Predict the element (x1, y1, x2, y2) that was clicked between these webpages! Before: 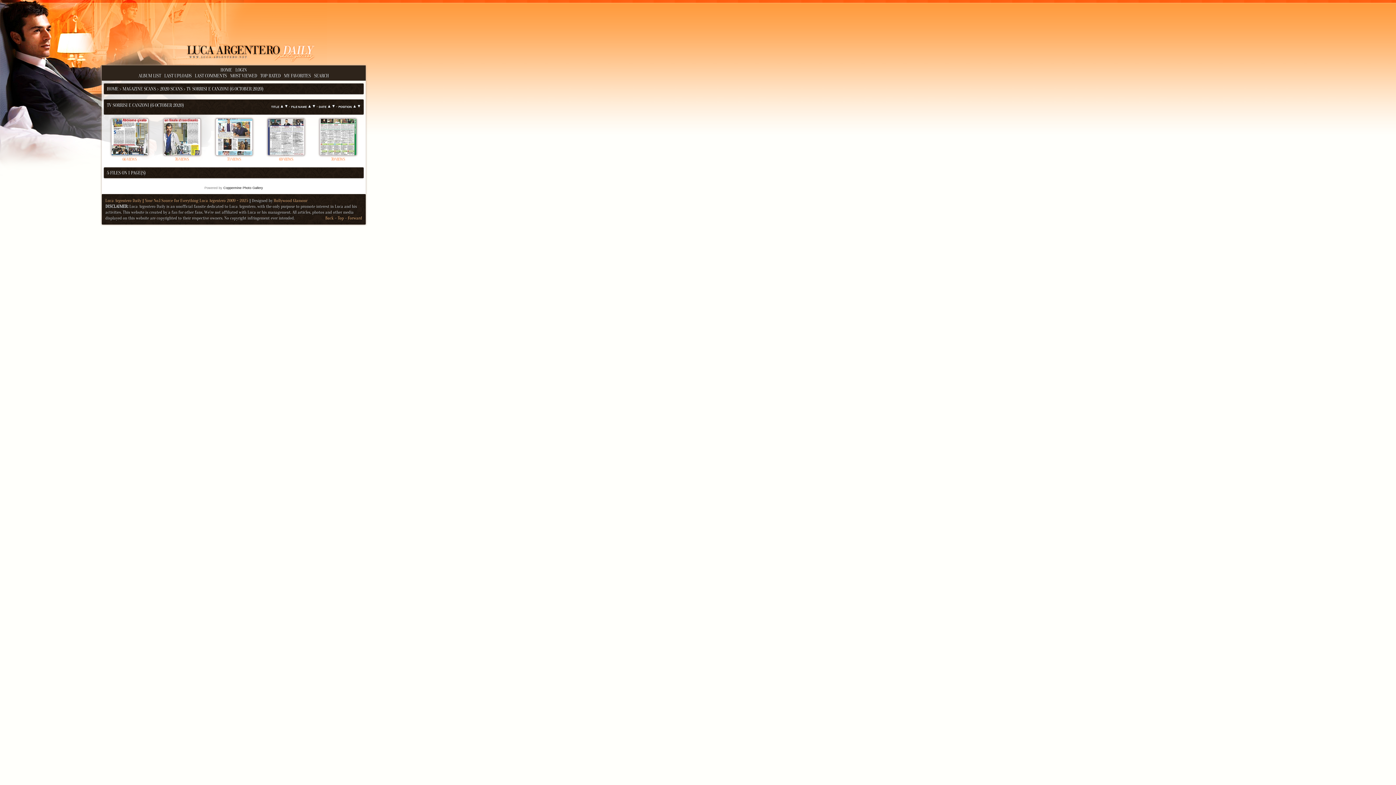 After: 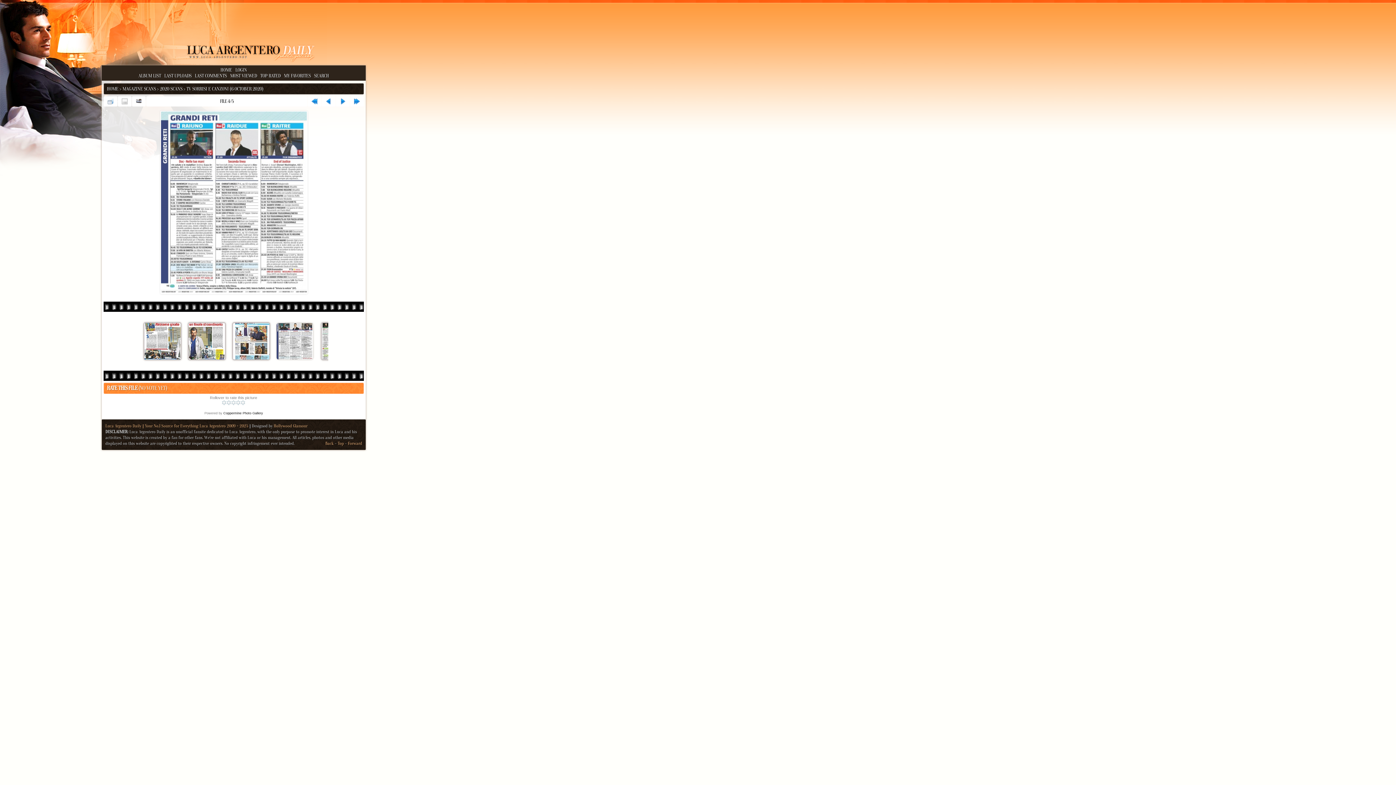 Action: bbox: (267, 152, 305, 156) label: 
